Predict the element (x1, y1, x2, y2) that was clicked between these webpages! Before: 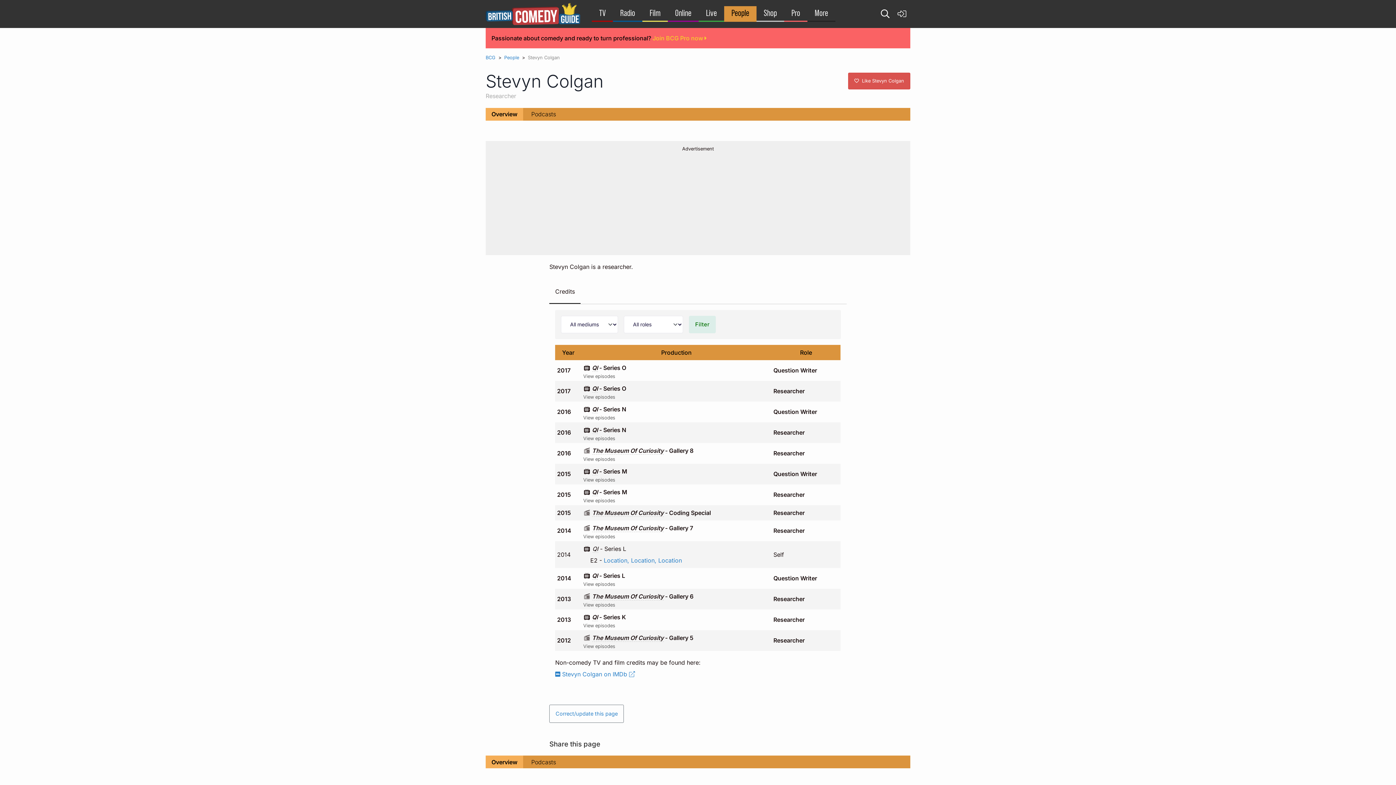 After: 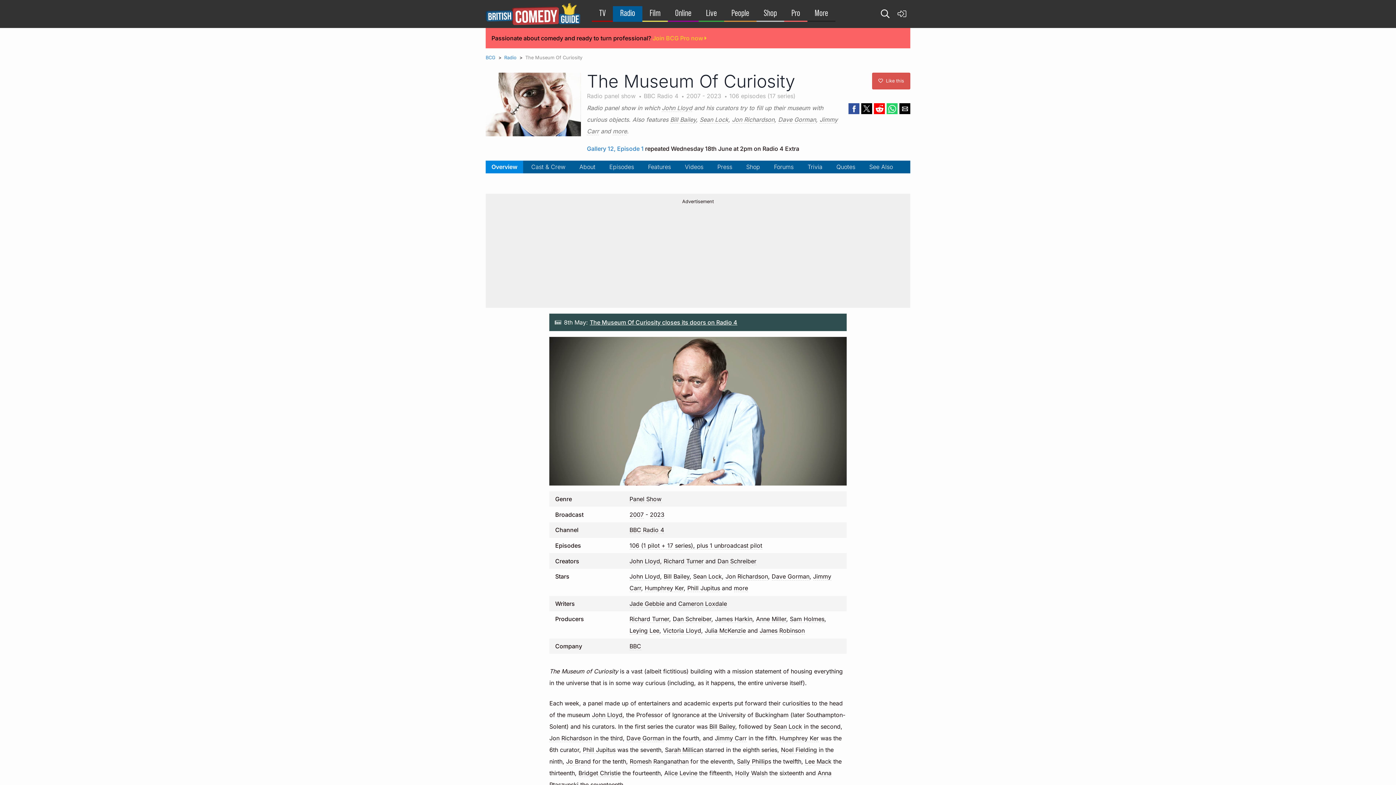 Action: label: The Museum Of Curiosity bbox: (592, 634, 663, 642)